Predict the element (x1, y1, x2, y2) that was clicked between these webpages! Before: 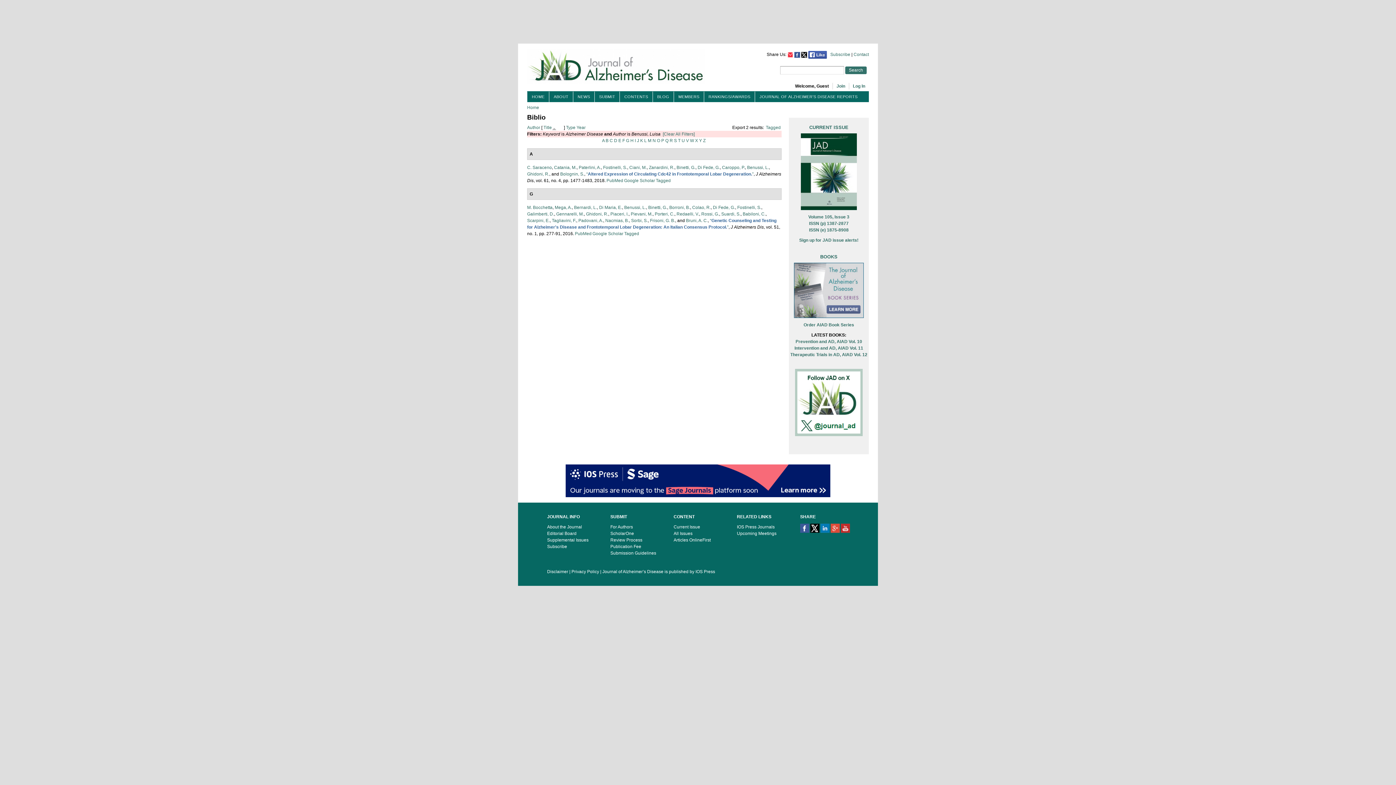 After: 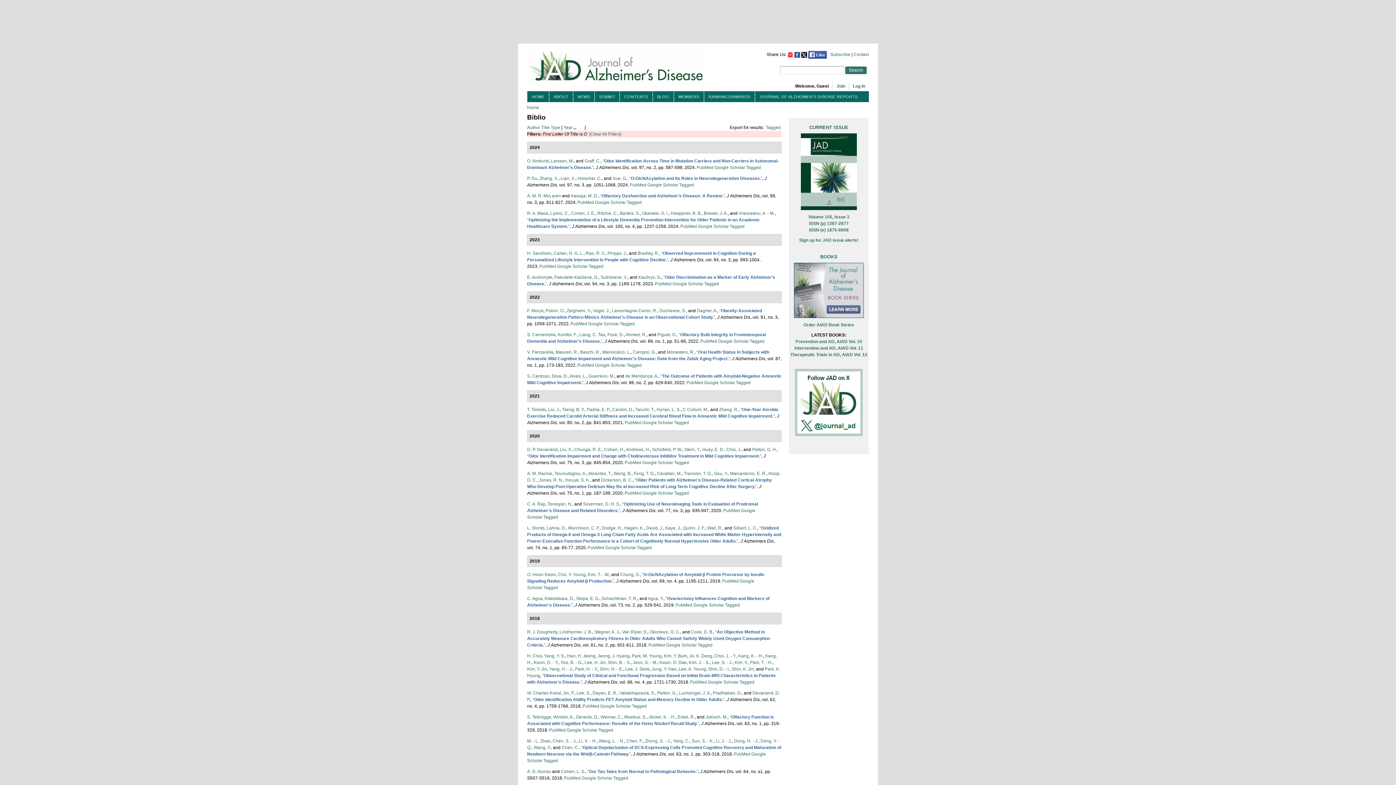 Action: bbox: (657, 138, 660, 143) label: O